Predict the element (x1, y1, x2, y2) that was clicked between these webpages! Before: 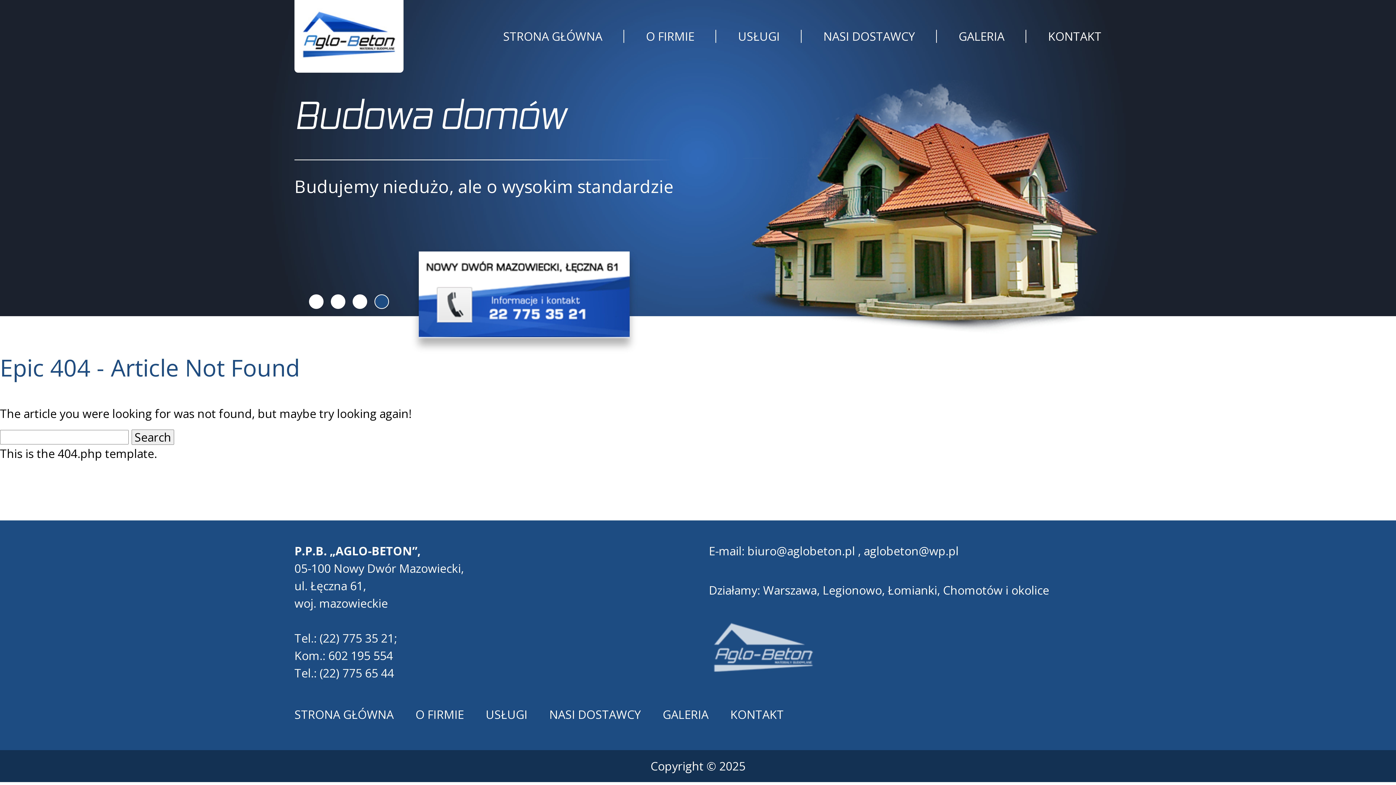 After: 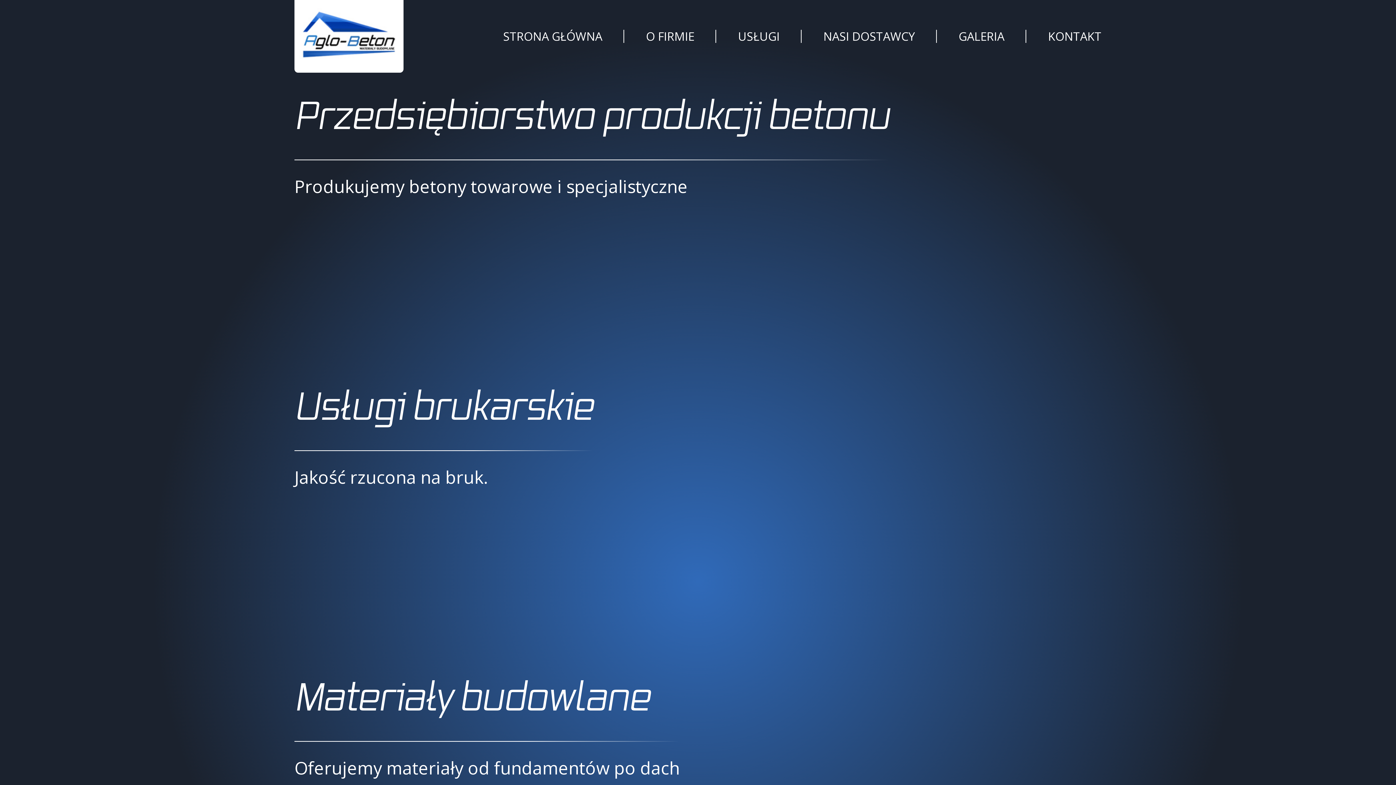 Action: label: Search bbox: (131, 429, 174, 445)